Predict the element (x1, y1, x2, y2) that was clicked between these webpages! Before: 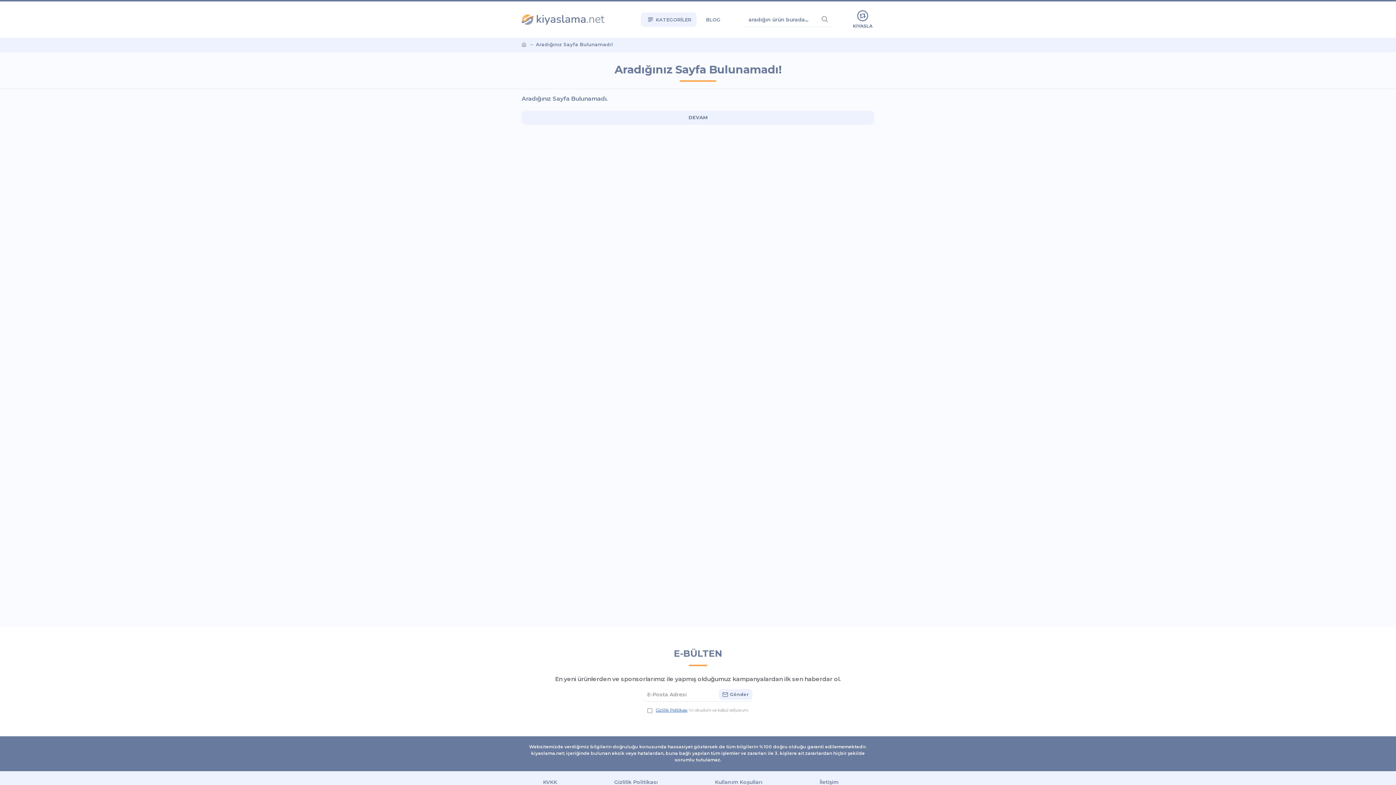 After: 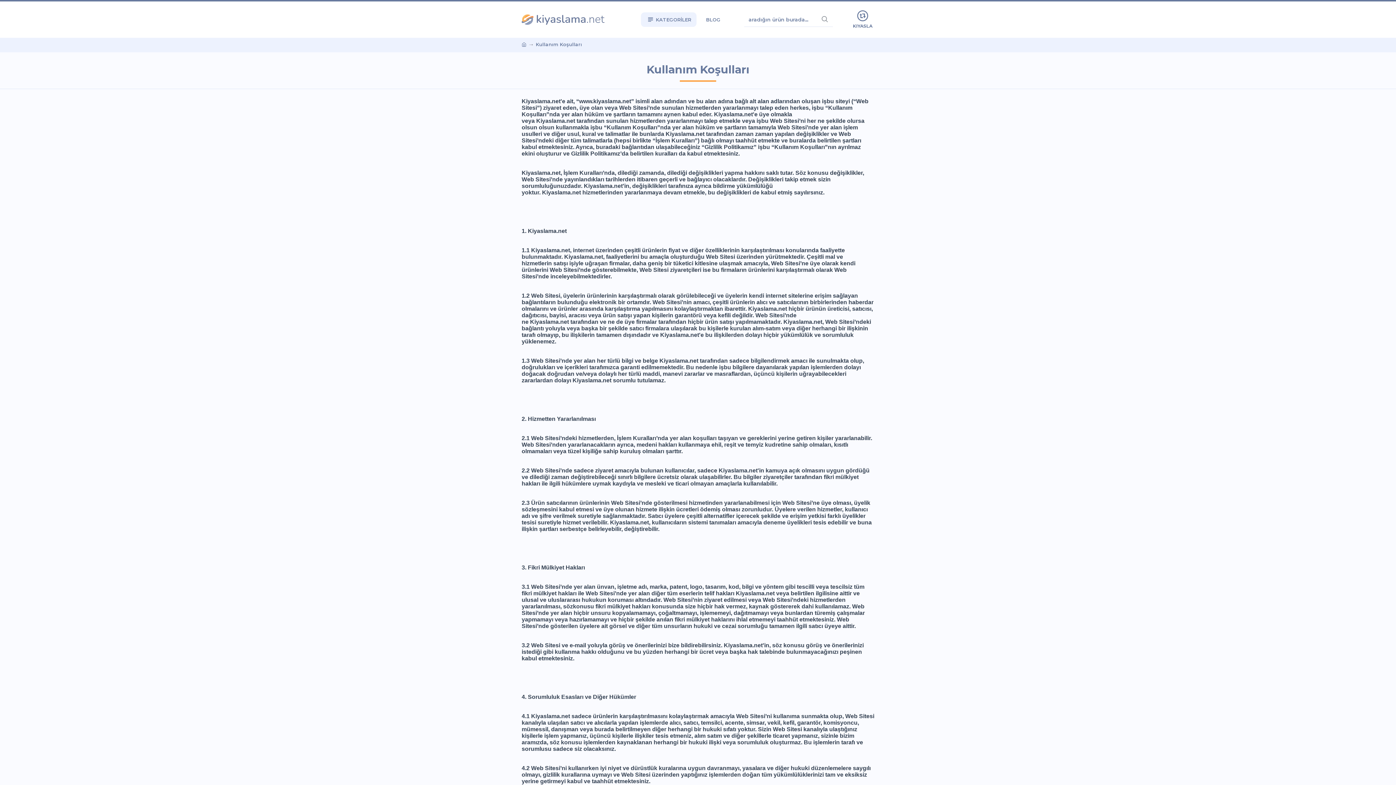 Action: label: Kullanım Koşulları bbox: (715, 778, 777, 790)